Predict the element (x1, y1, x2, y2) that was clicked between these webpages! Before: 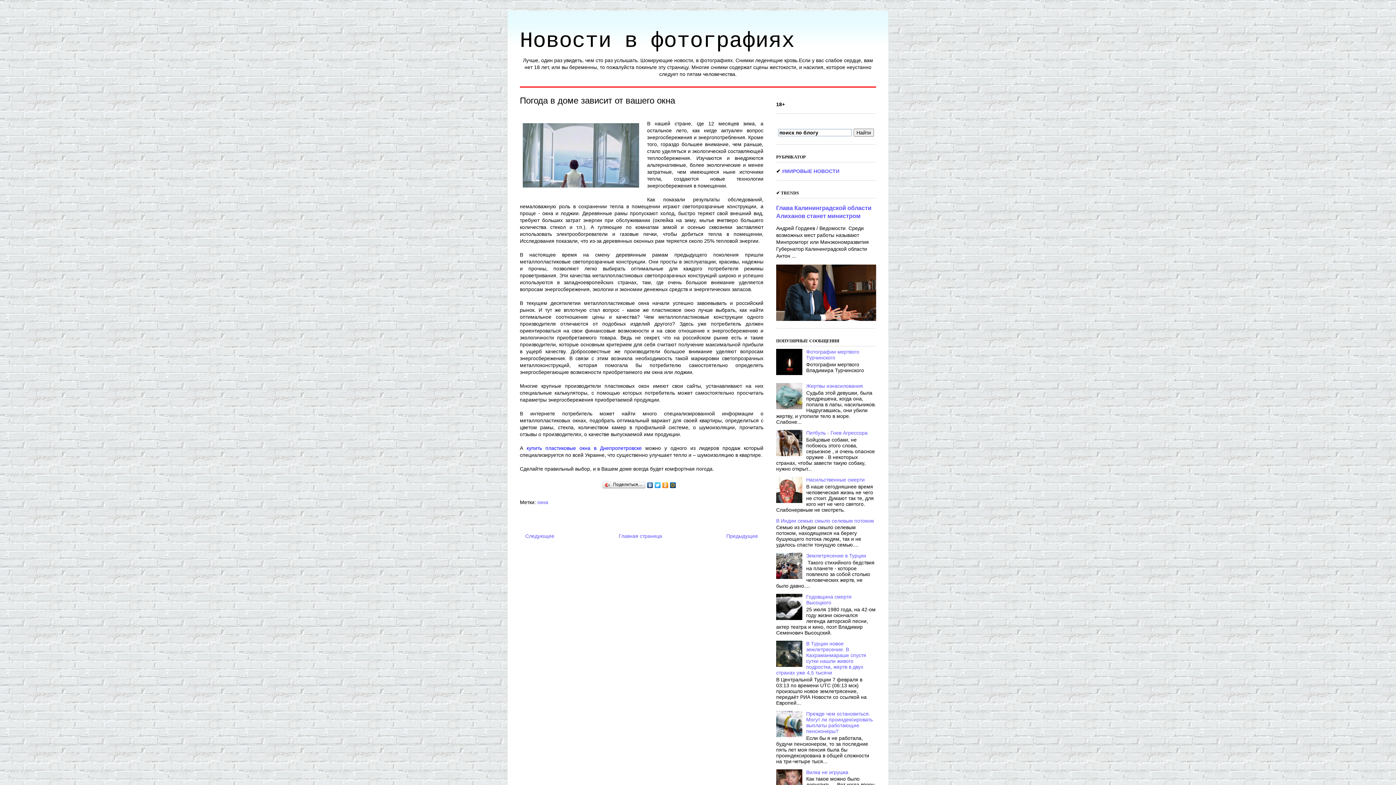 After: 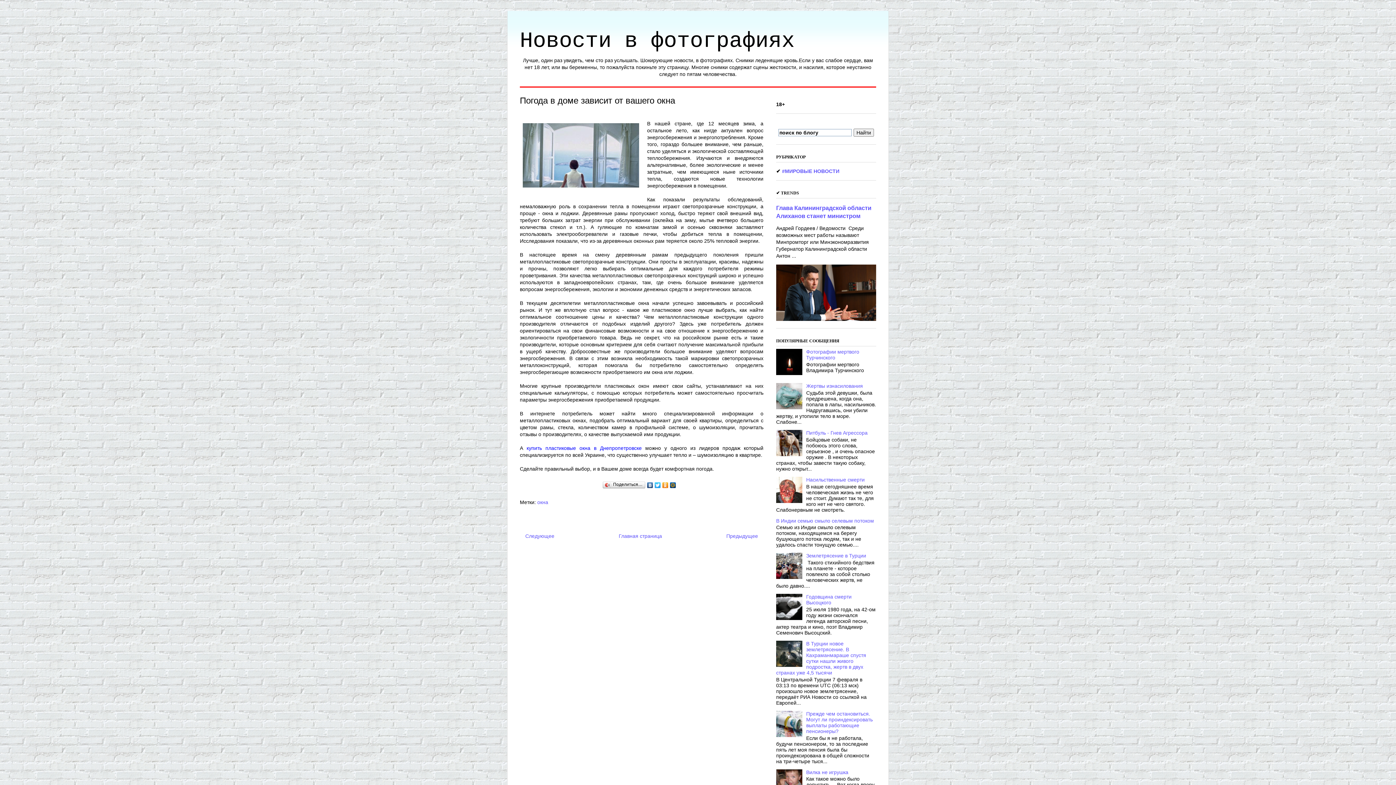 Action: bbox: (776, 662, 804, 668)